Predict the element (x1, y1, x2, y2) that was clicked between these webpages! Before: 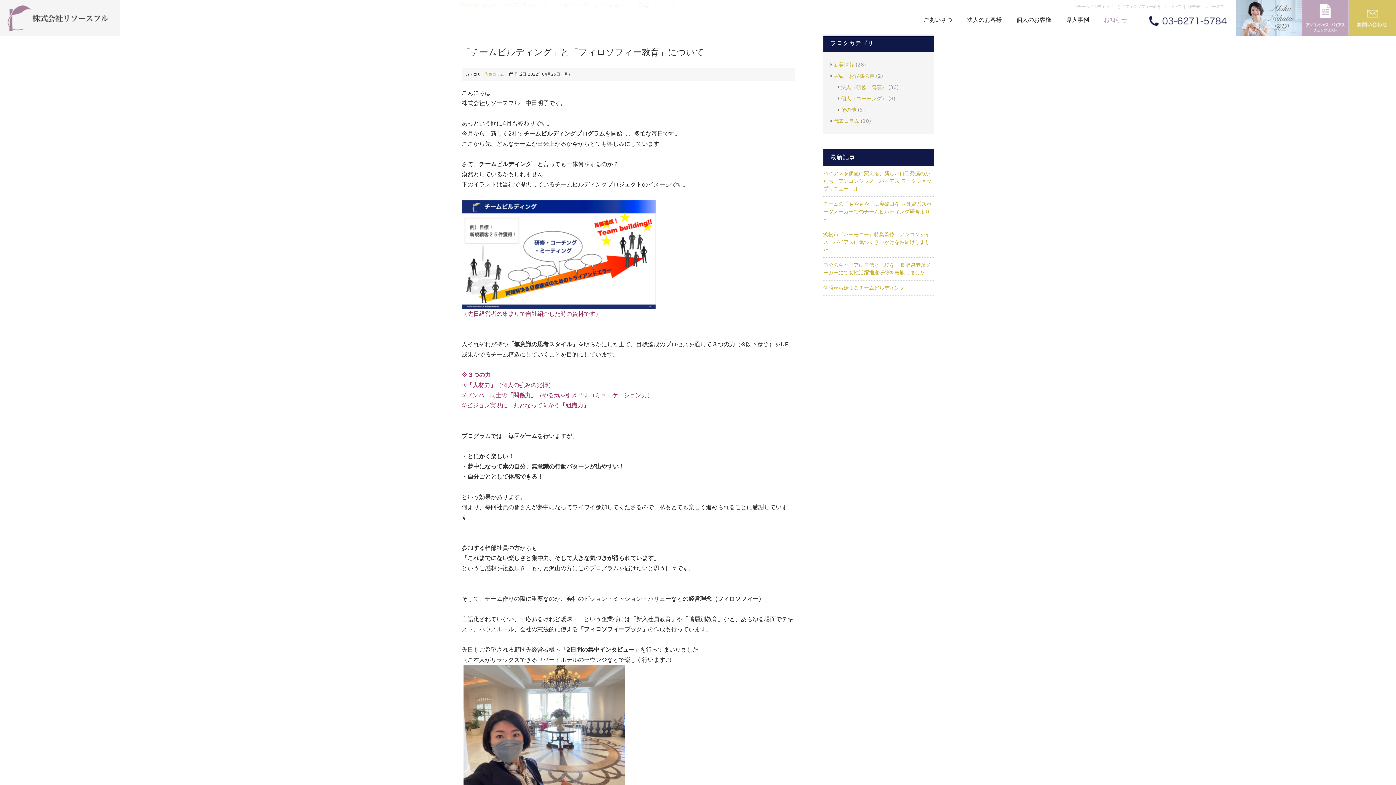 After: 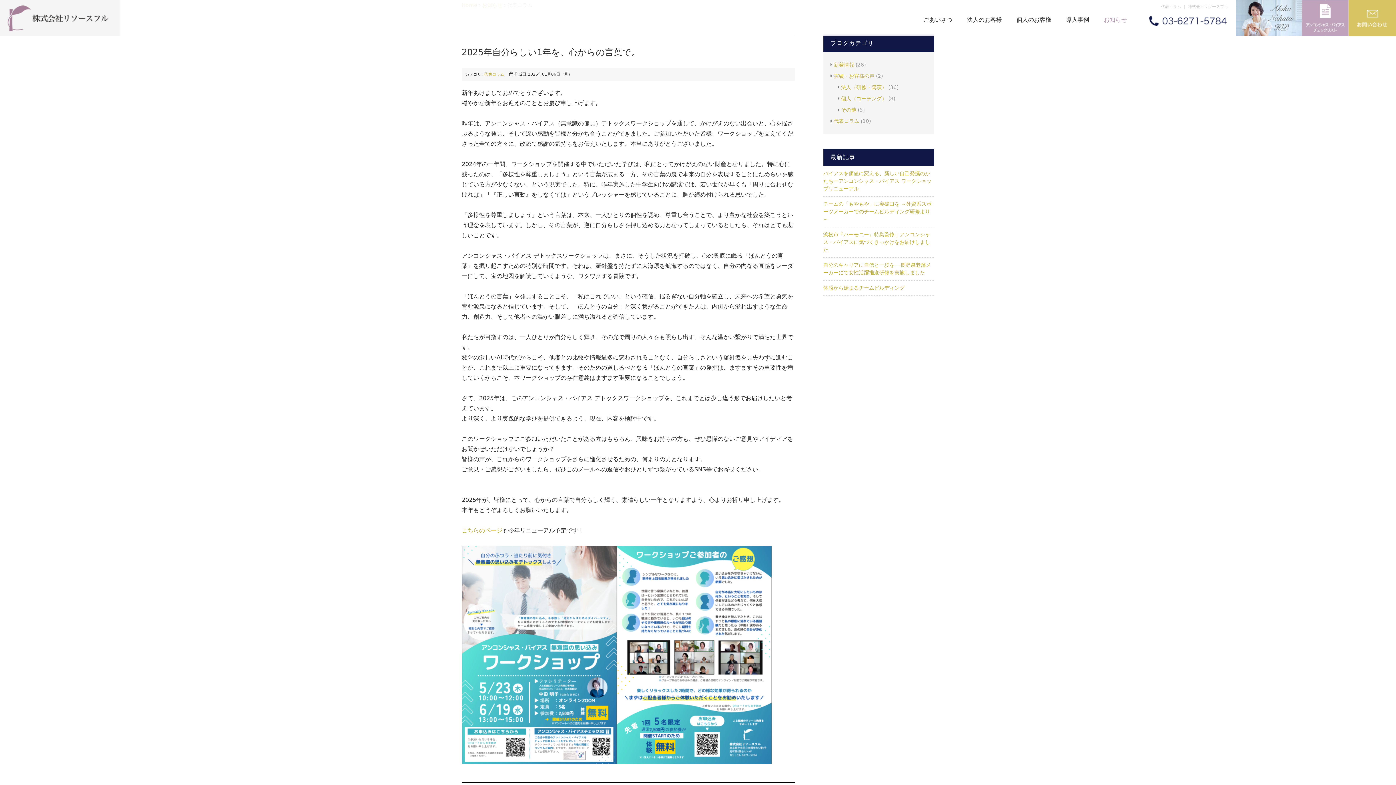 Action: label: 代表コラム  bbox: (834, 118, 860, 124)